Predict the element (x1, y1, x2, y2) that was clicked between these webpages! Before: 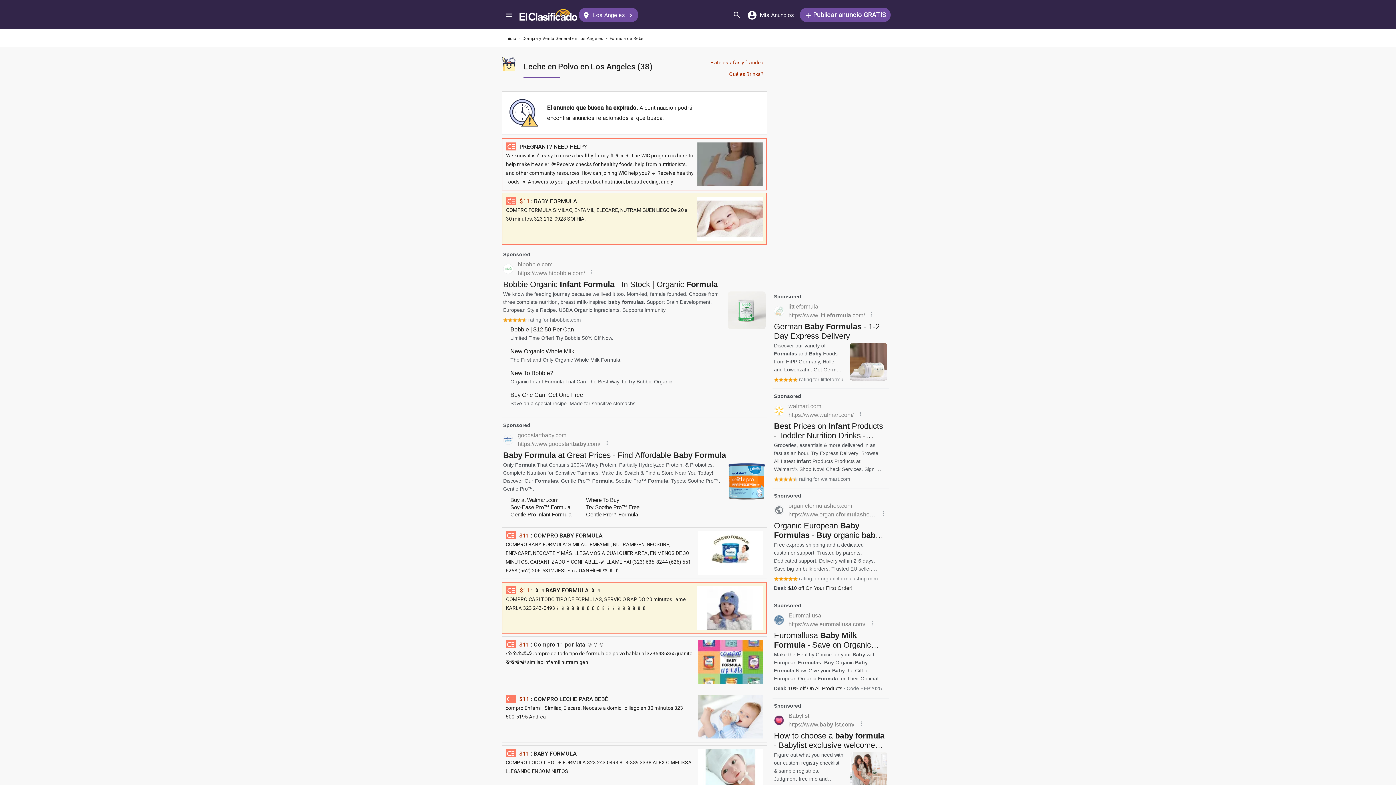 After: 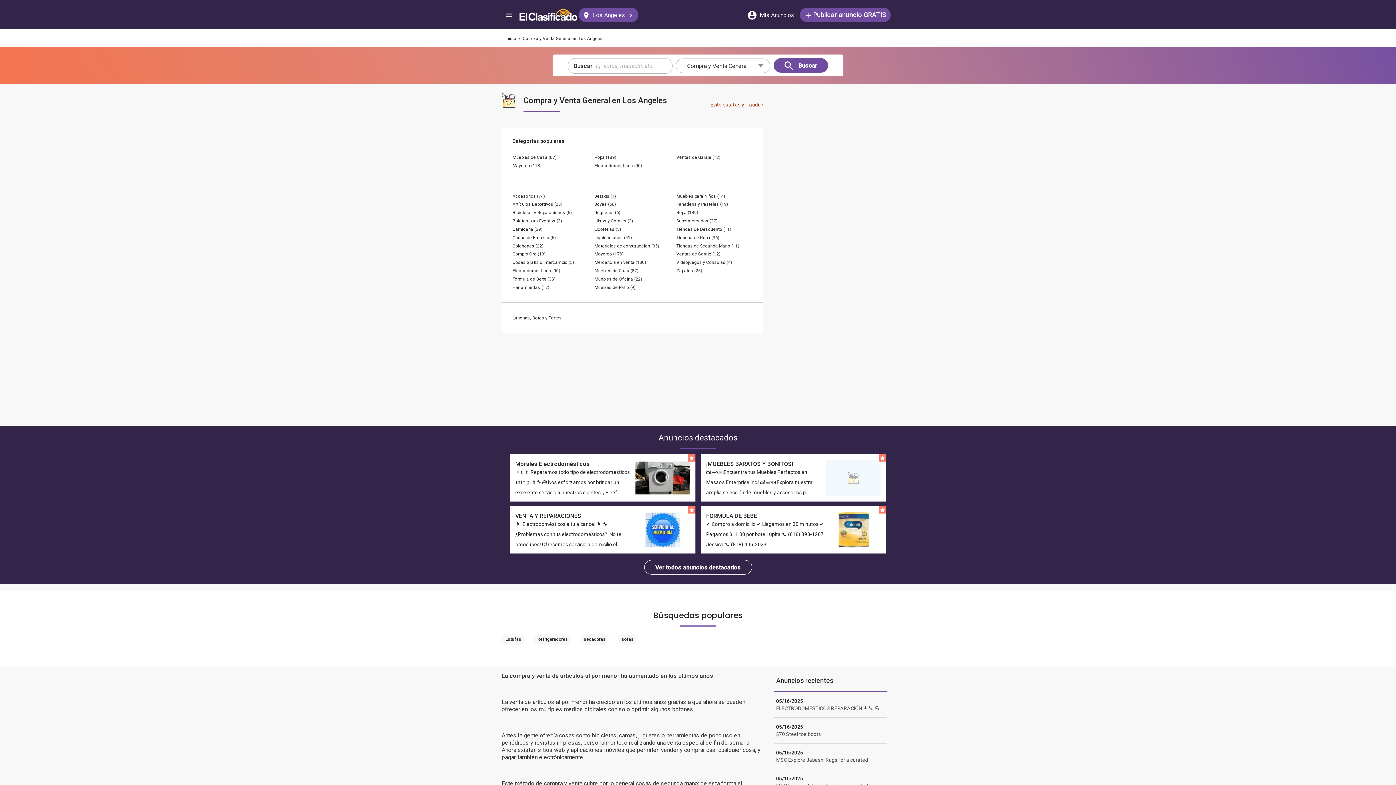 Action: bbox: (522, 36, 603, 41) label: Compra y Venta General en Los Angeles